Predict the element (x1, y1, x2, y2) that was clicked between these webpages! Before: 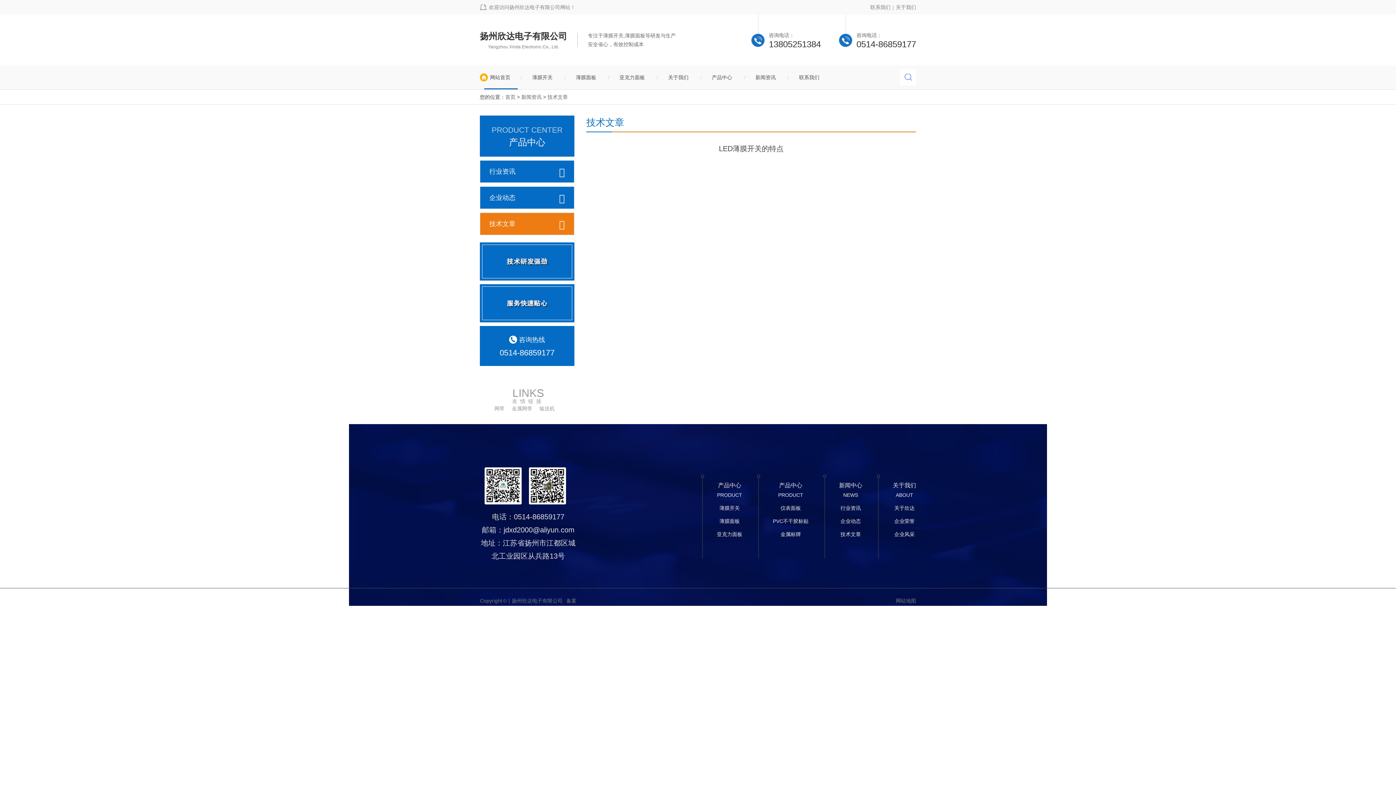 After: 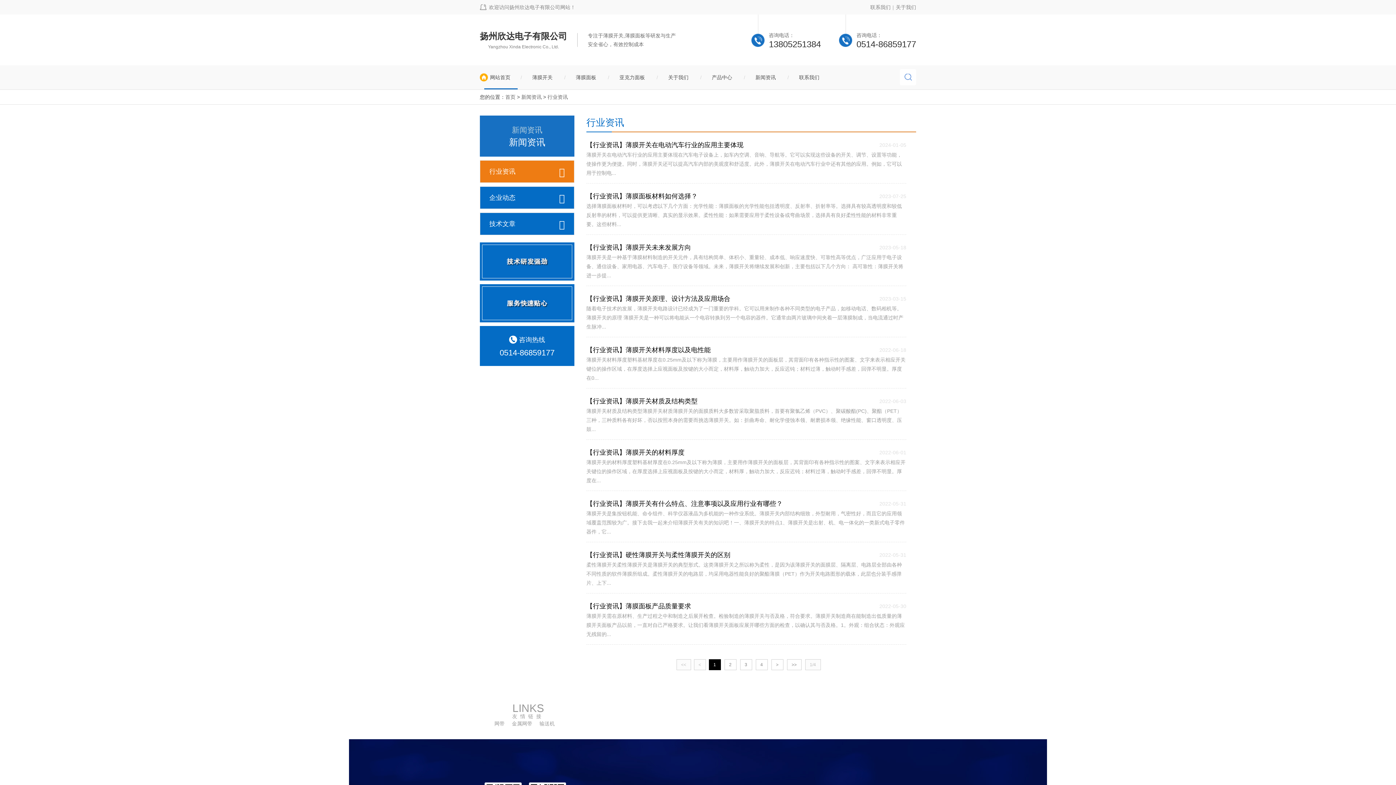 Action: bbox: (840, 505, 861, 511) label: 行业资讯